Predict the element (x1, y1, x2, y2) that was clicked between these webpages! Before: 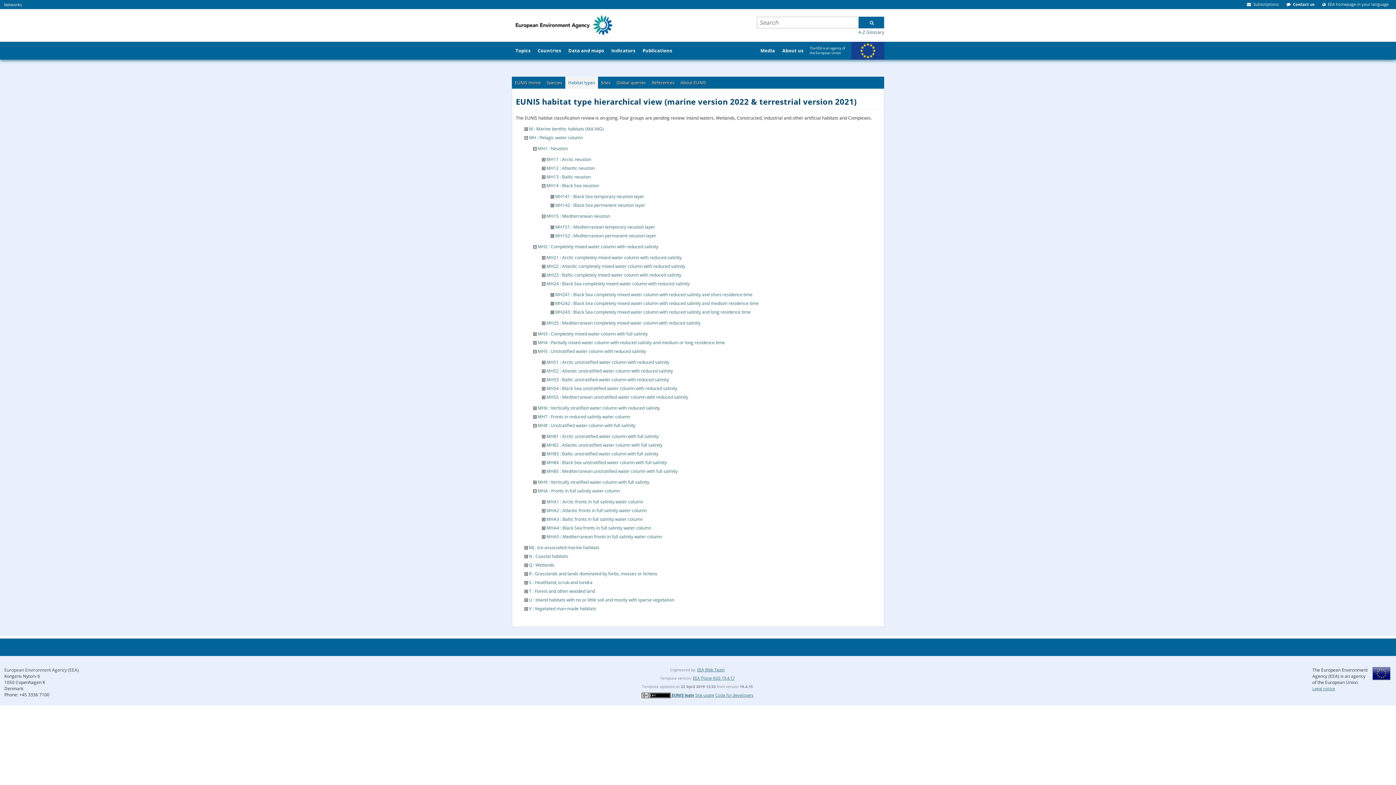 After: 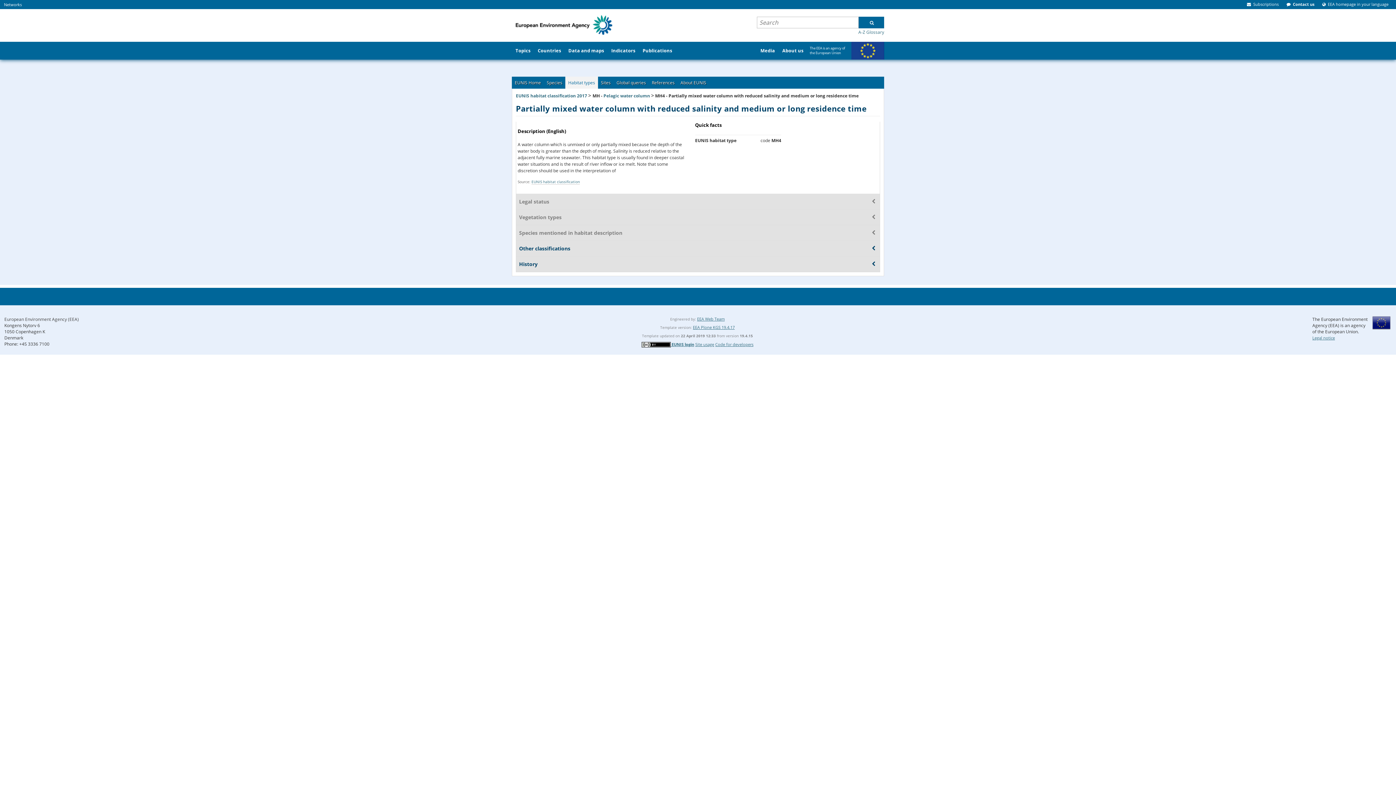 Action: bbox: (537, 339, 725, 345) label: MH4 : Partially mixed water column with reduced salinity and medium or long residence time